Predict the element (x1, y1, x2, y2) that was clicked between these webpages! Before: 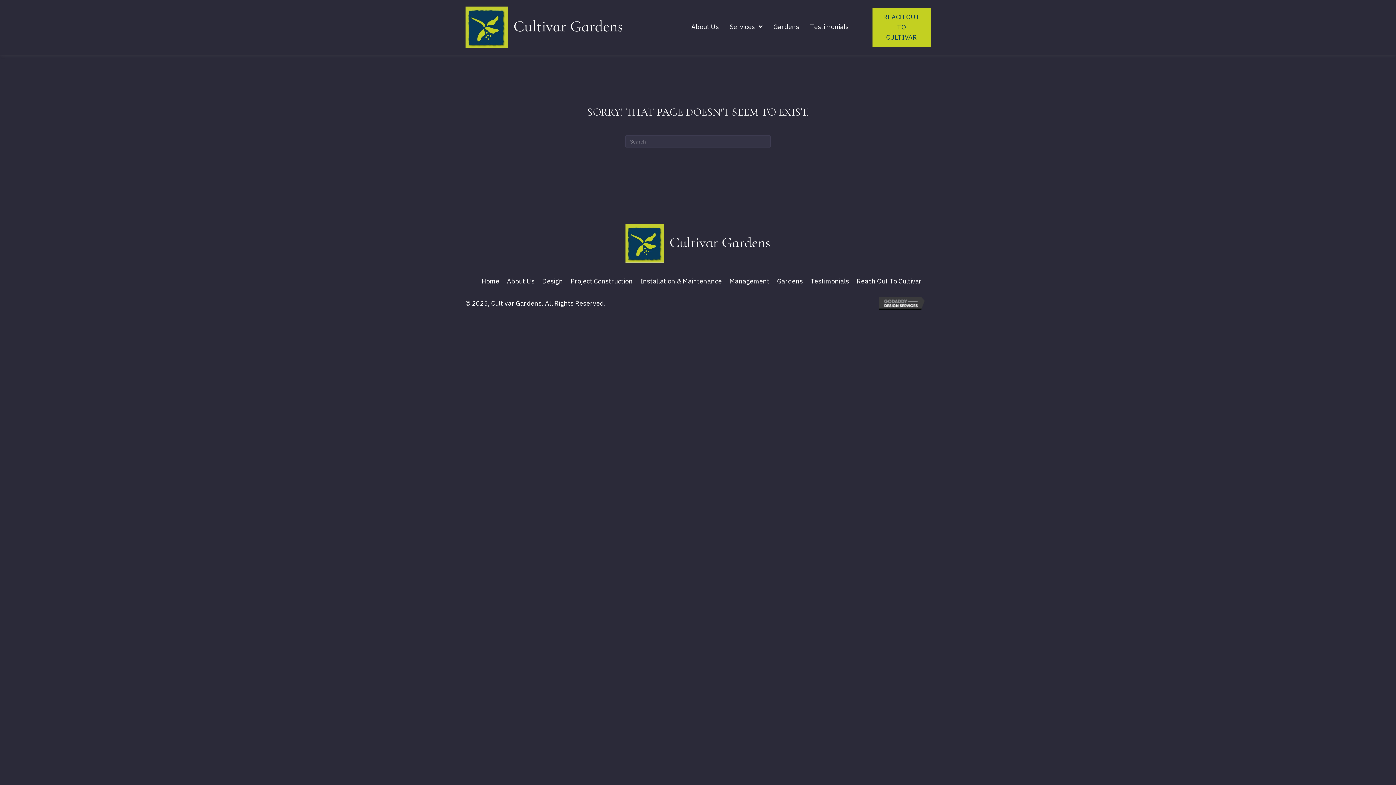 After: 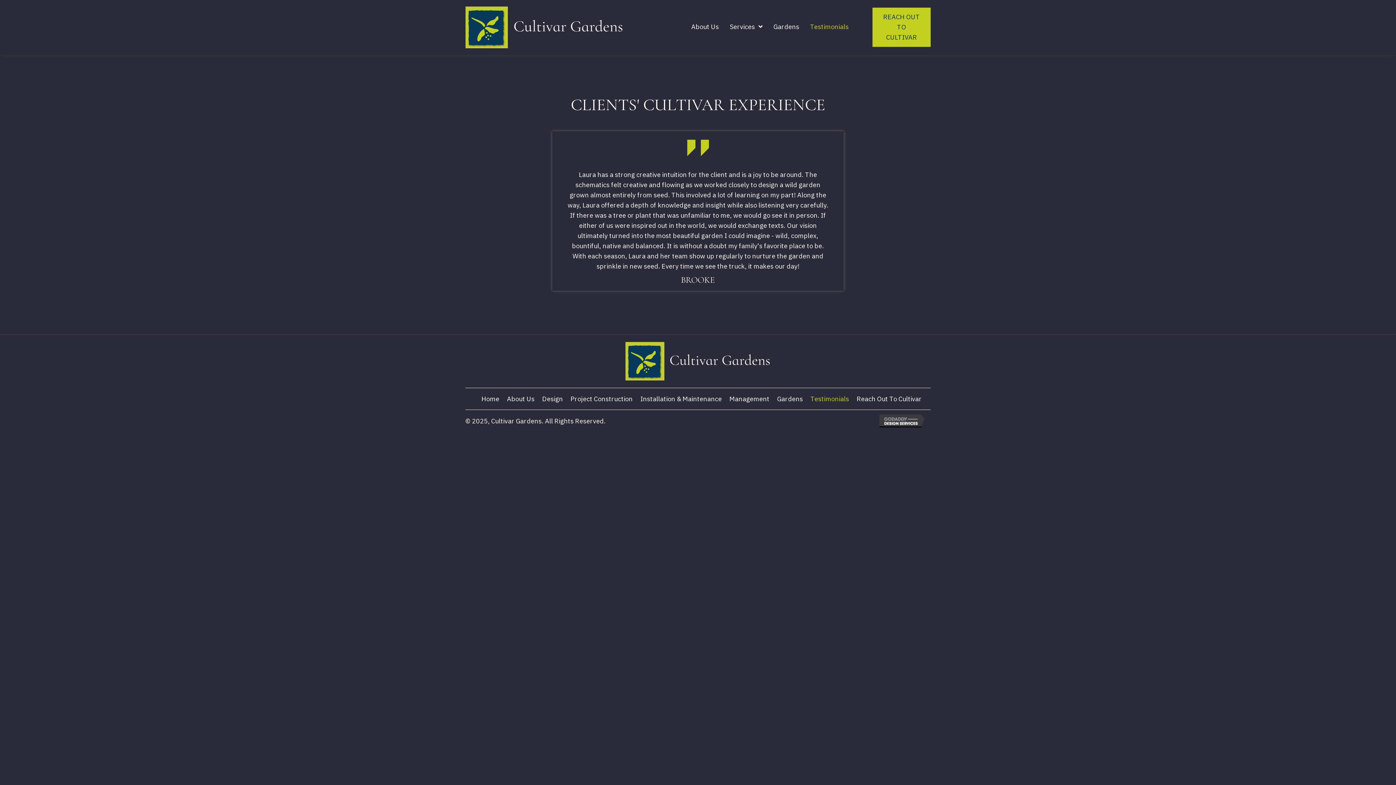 Action: bbox: (810, 23, 848, 30) label: Testimonials